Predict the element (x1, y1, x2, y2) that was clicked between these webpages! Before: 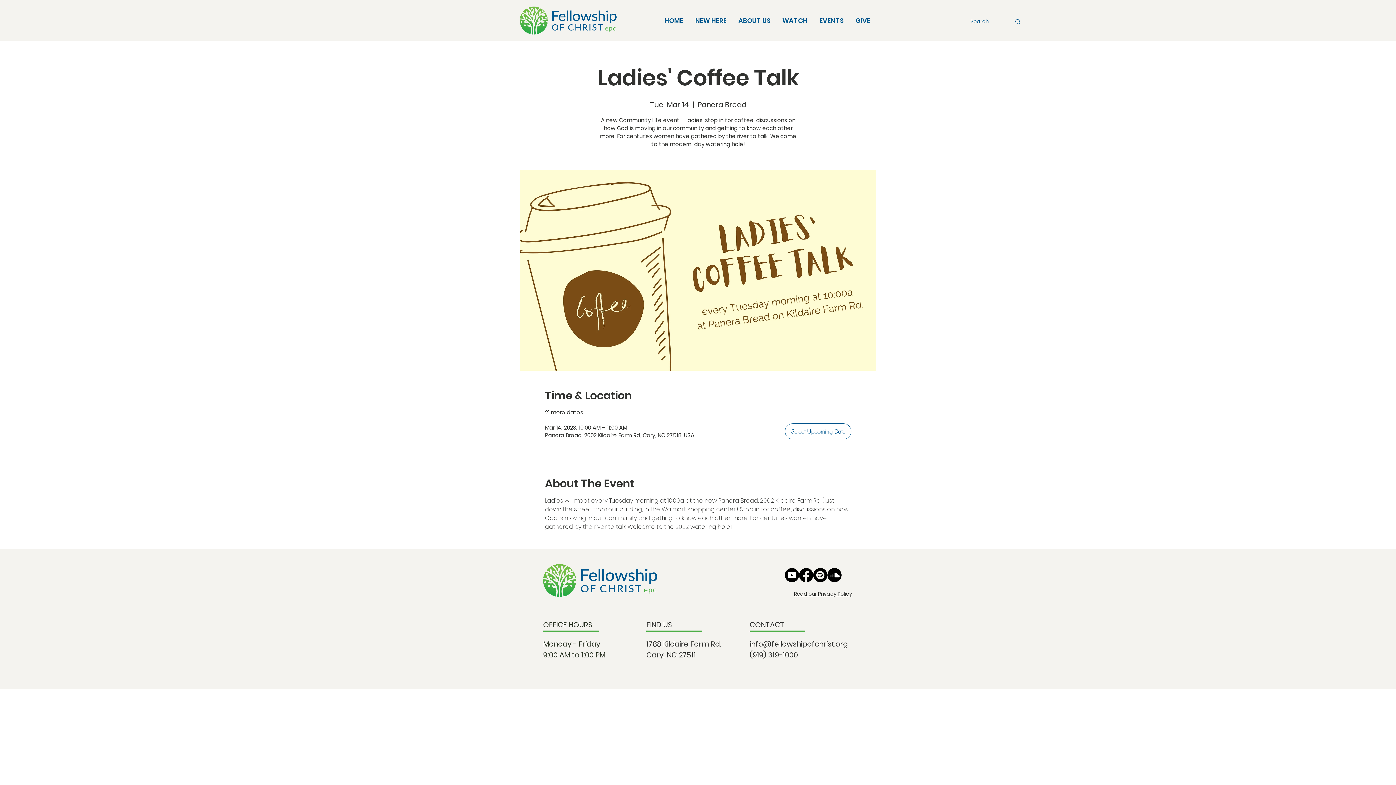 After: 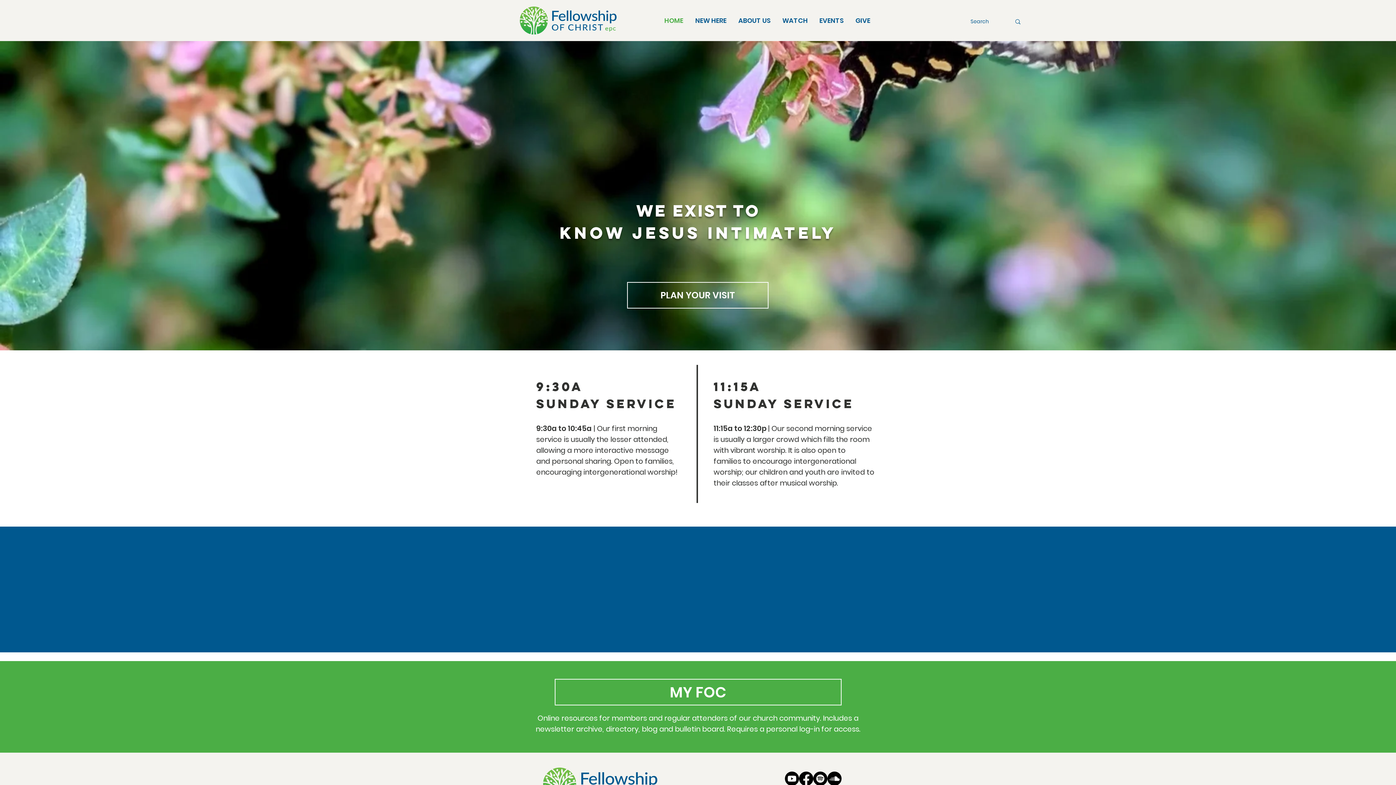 Action: label: HOME bbox: (658, 11, 689, 29)